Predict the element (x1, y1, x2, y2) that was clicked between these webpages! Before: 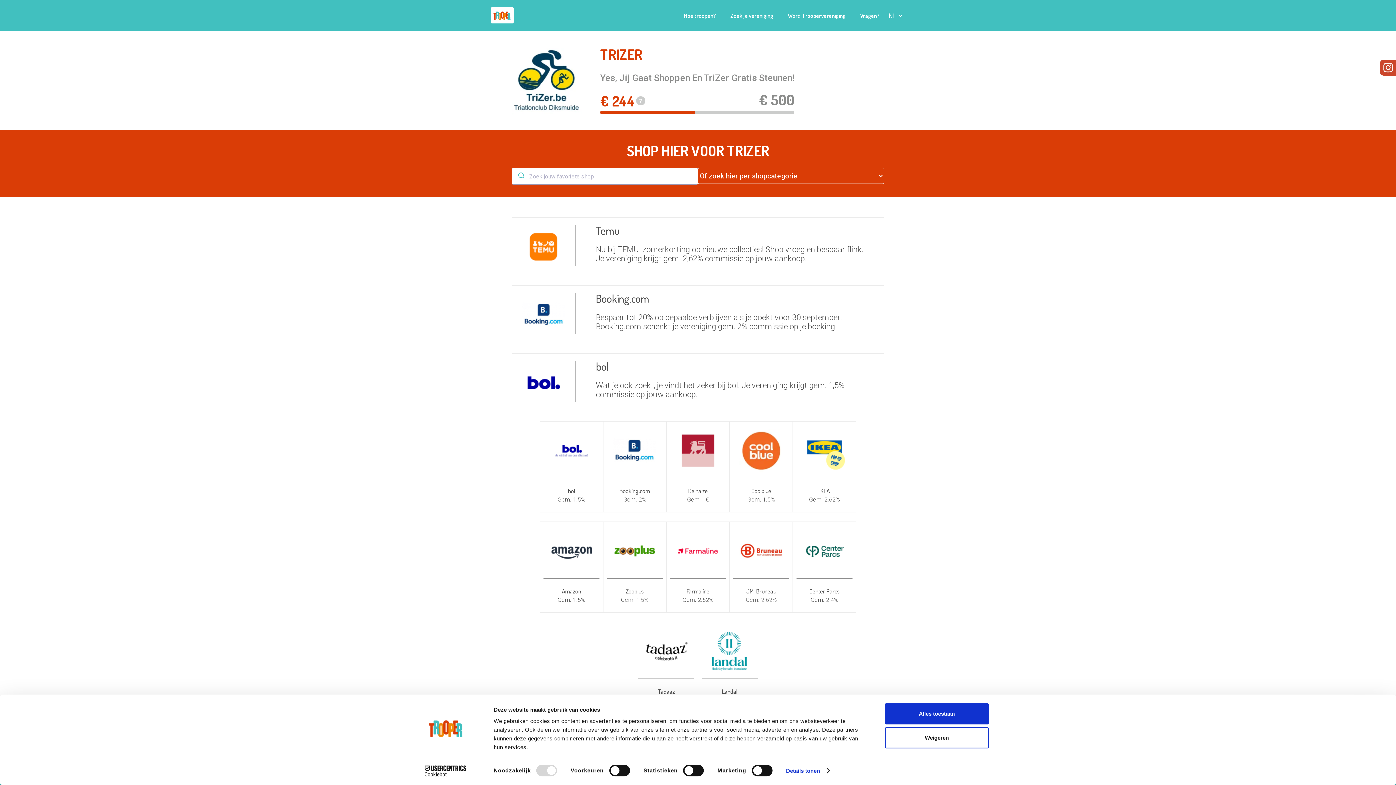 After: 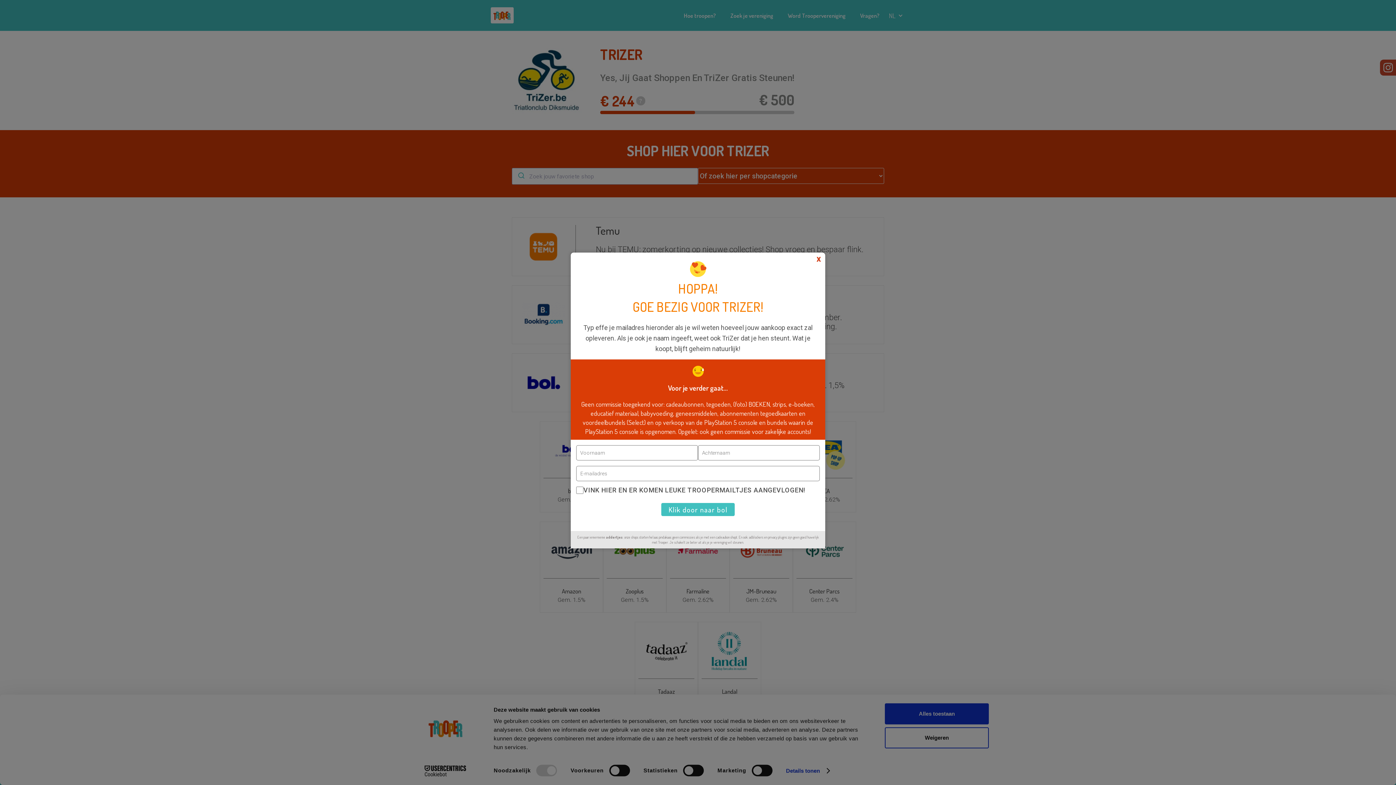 Action: label: shop.name bbox: (512, 353, 884, 412)